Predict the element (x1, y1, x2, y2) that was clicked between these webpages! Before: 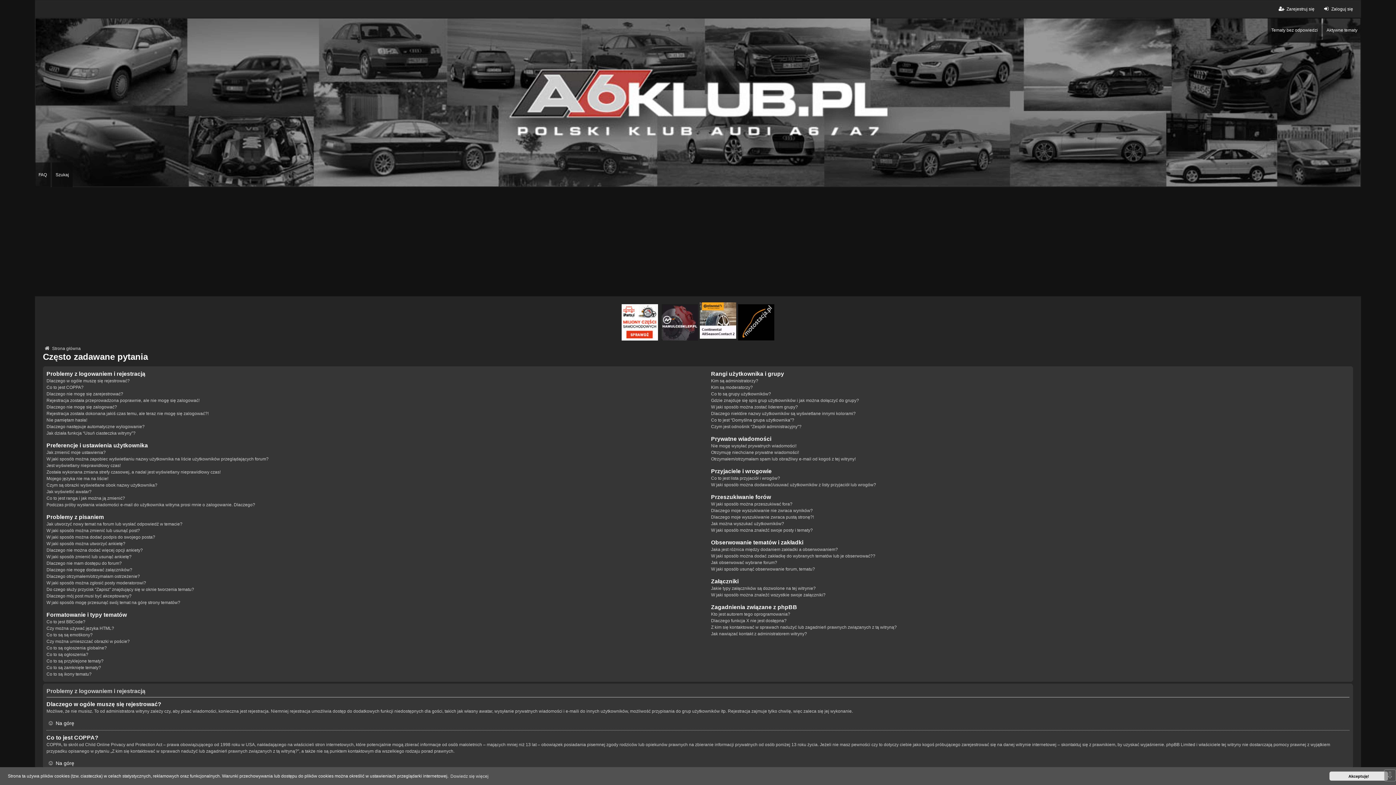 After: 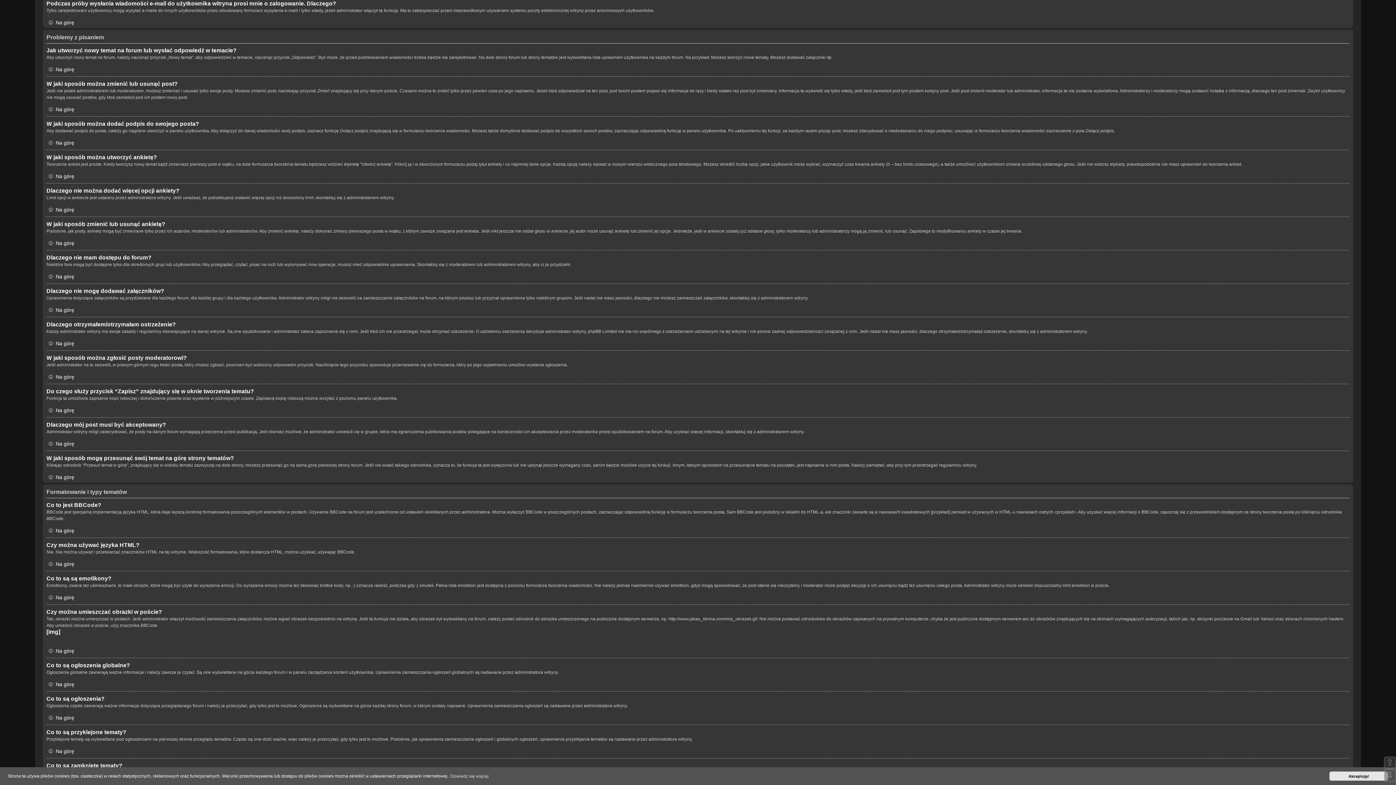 Action: bbox: (46, 501, 255, 508) label: Podczas próby wysłania wiadomości e-mail do użytkownika witryna prosi mnie o zalogowanie. Dlaczego?